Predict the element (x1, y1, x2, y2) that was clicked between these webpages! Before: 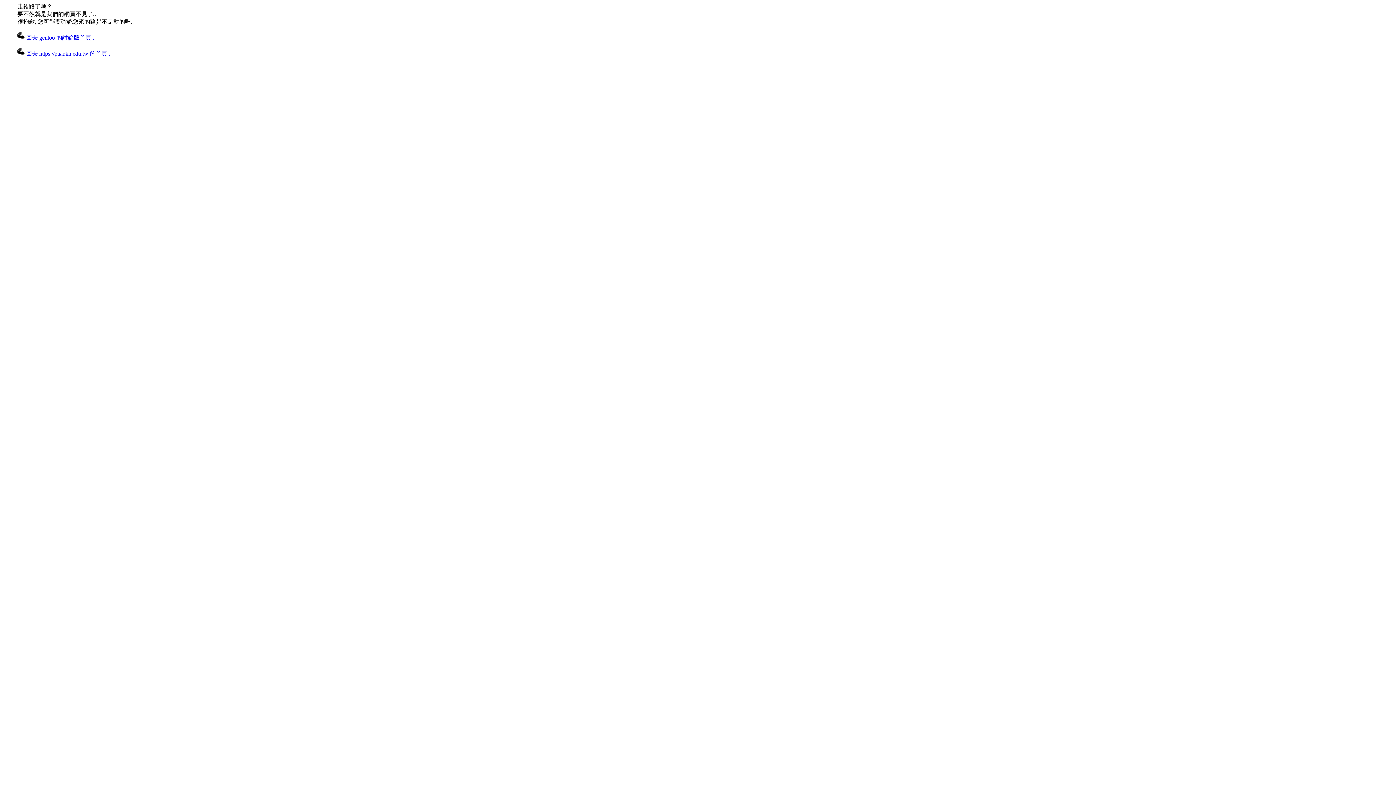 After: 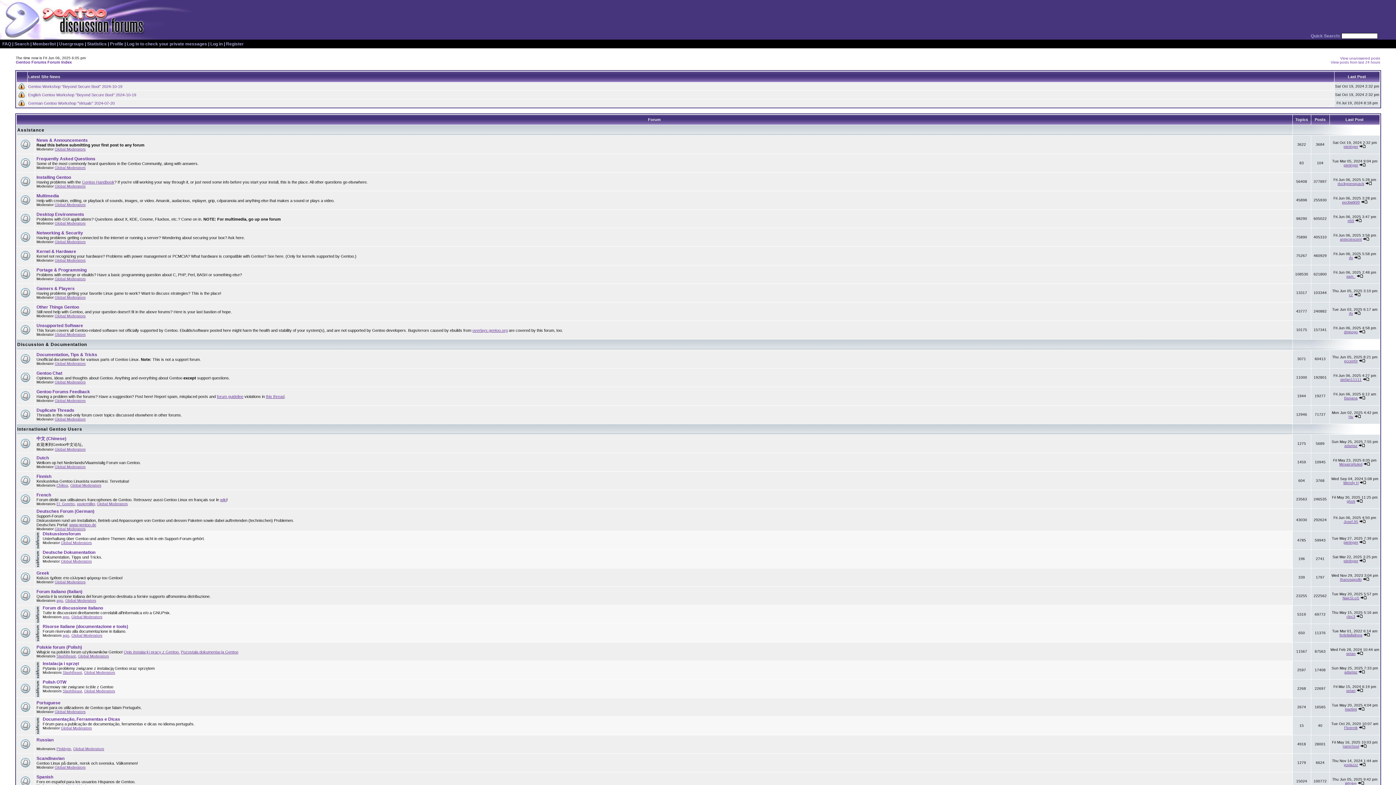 Action: label:  回去 gentoo 的討論版首頁.. bbox: (17, 34, 94, 40)